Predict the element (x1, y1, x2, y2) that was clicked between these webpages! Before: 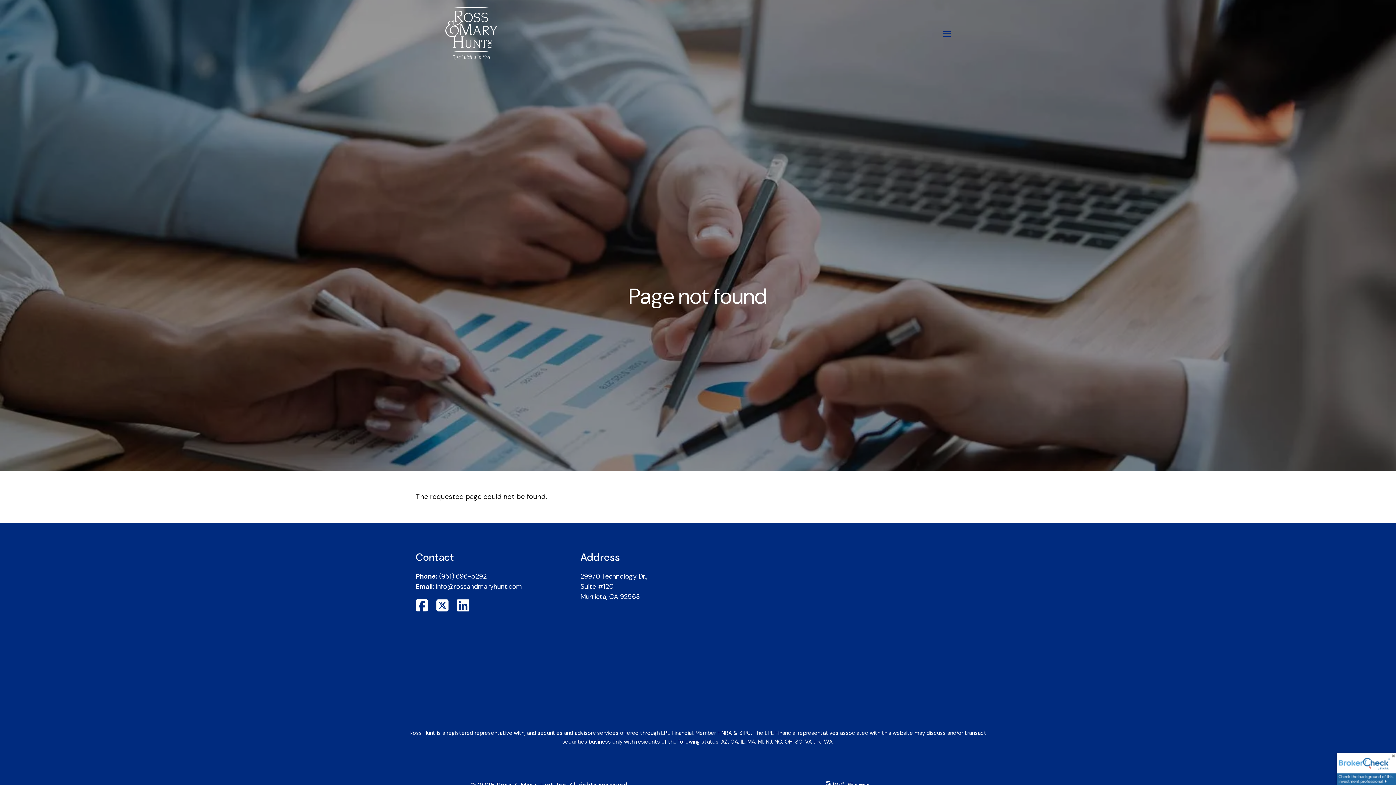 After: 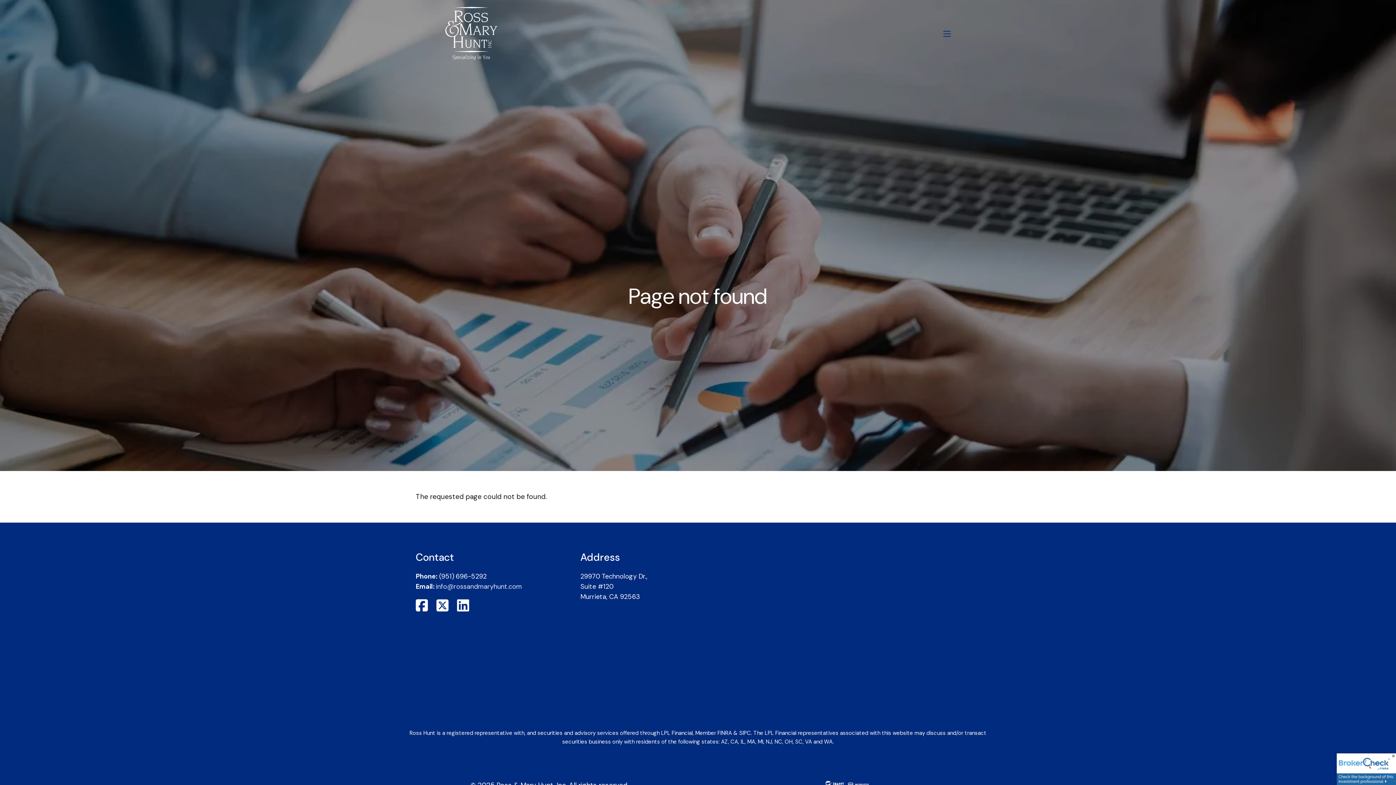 Action: label: info@rossandmaryhunt.com bbox: (435, 582, 522, 591)